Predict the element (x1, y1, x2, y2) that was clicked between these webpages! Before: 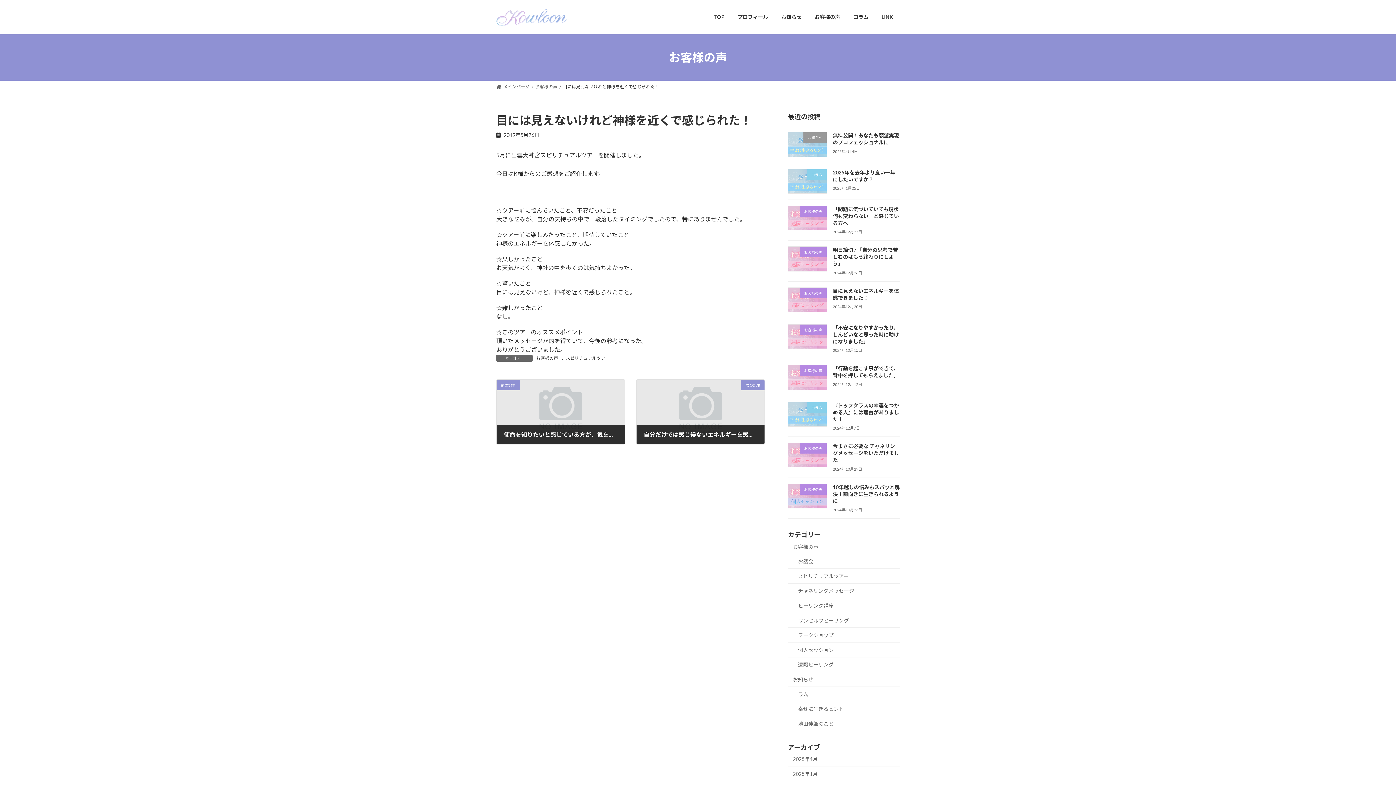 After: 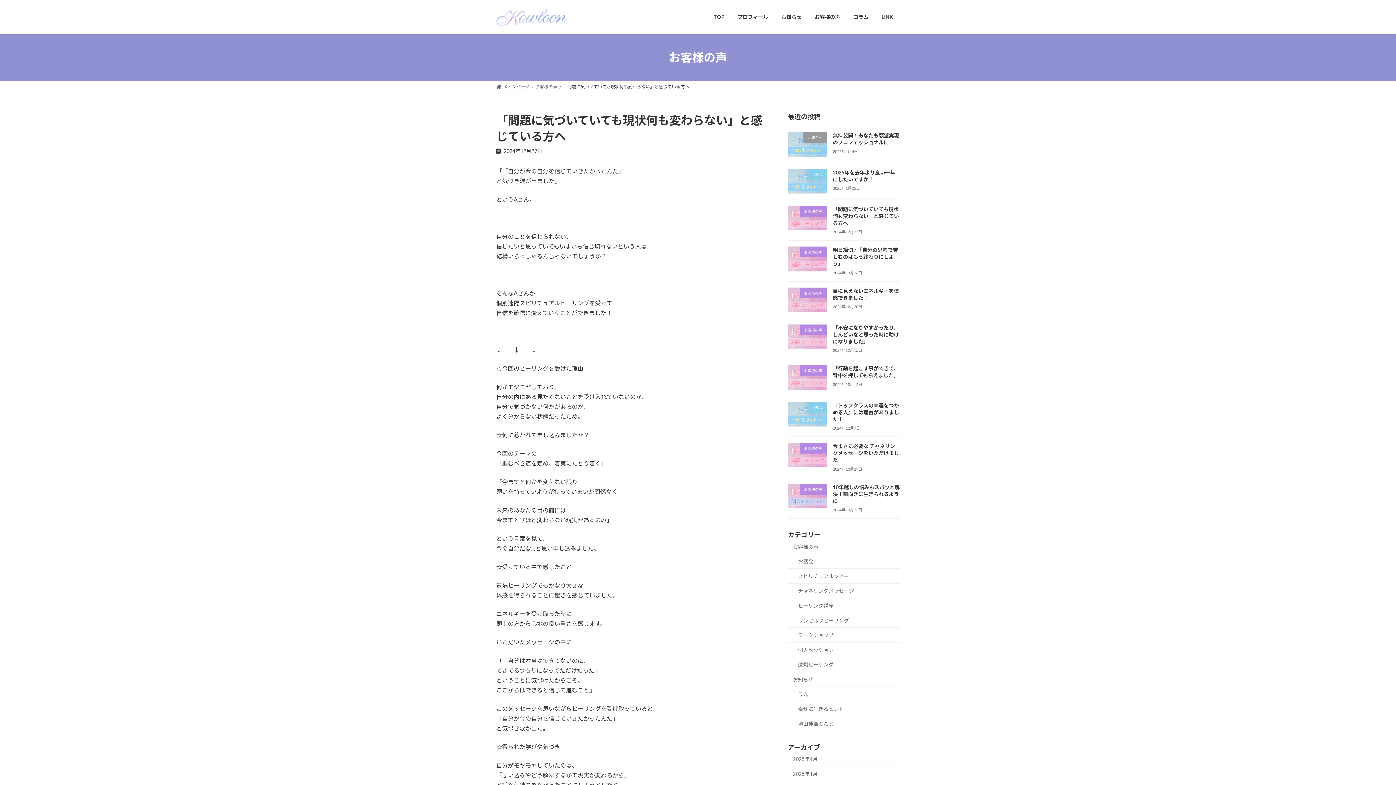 Action: bbox: (833, 206, 899, 226) label: 「問題に気づいていても現状何も変わらない」と感じている方へ